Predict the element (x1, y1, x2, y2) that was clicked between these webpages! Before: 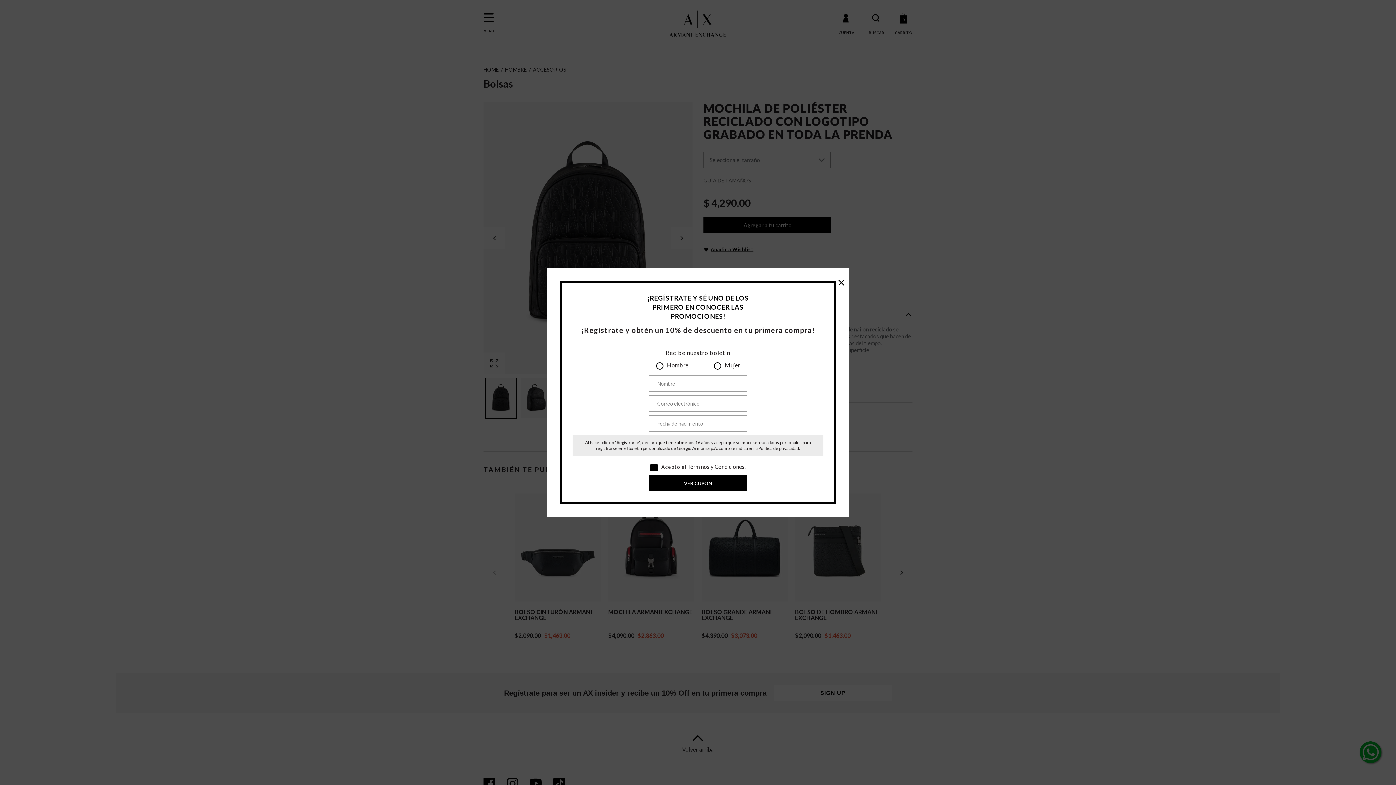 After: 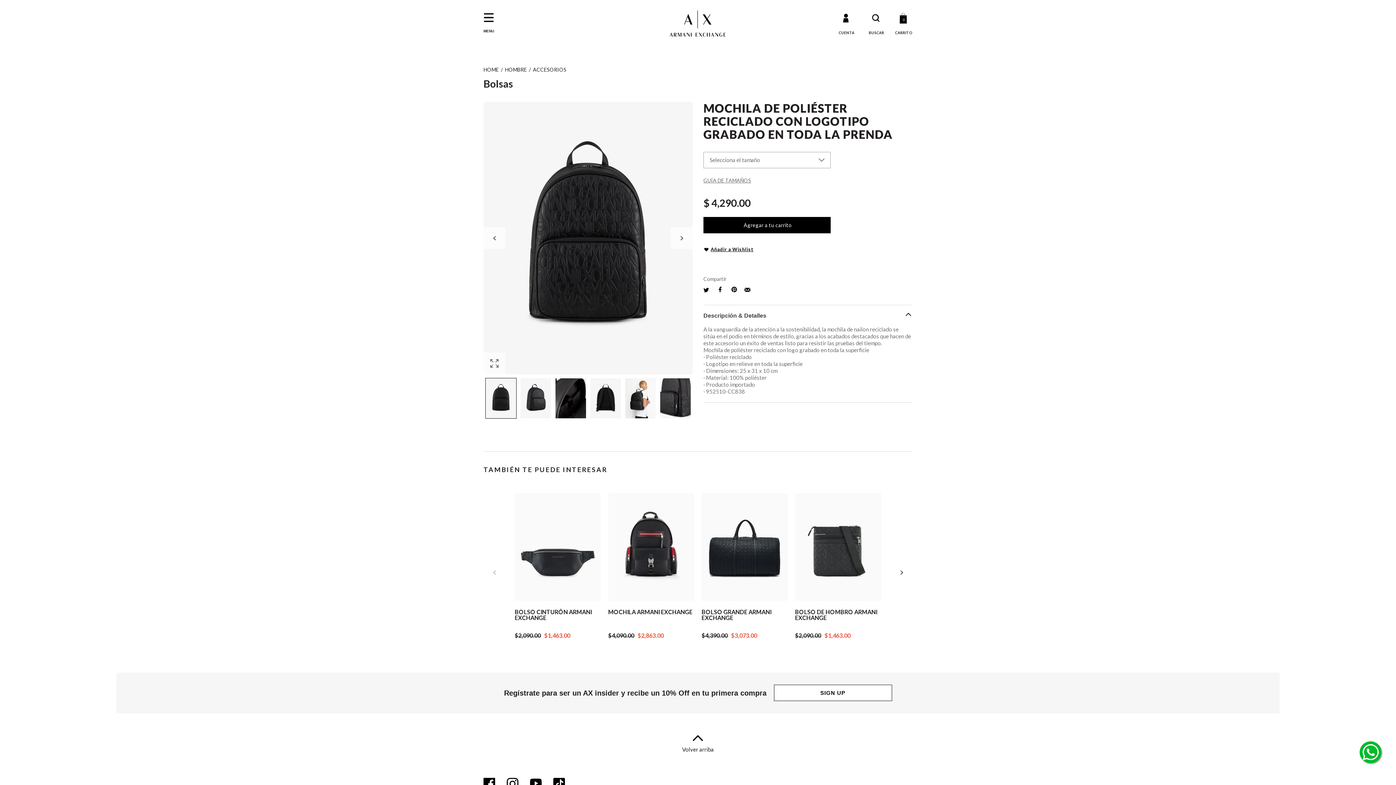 Action: bbox: (837, 275, 845, 288) label: ×